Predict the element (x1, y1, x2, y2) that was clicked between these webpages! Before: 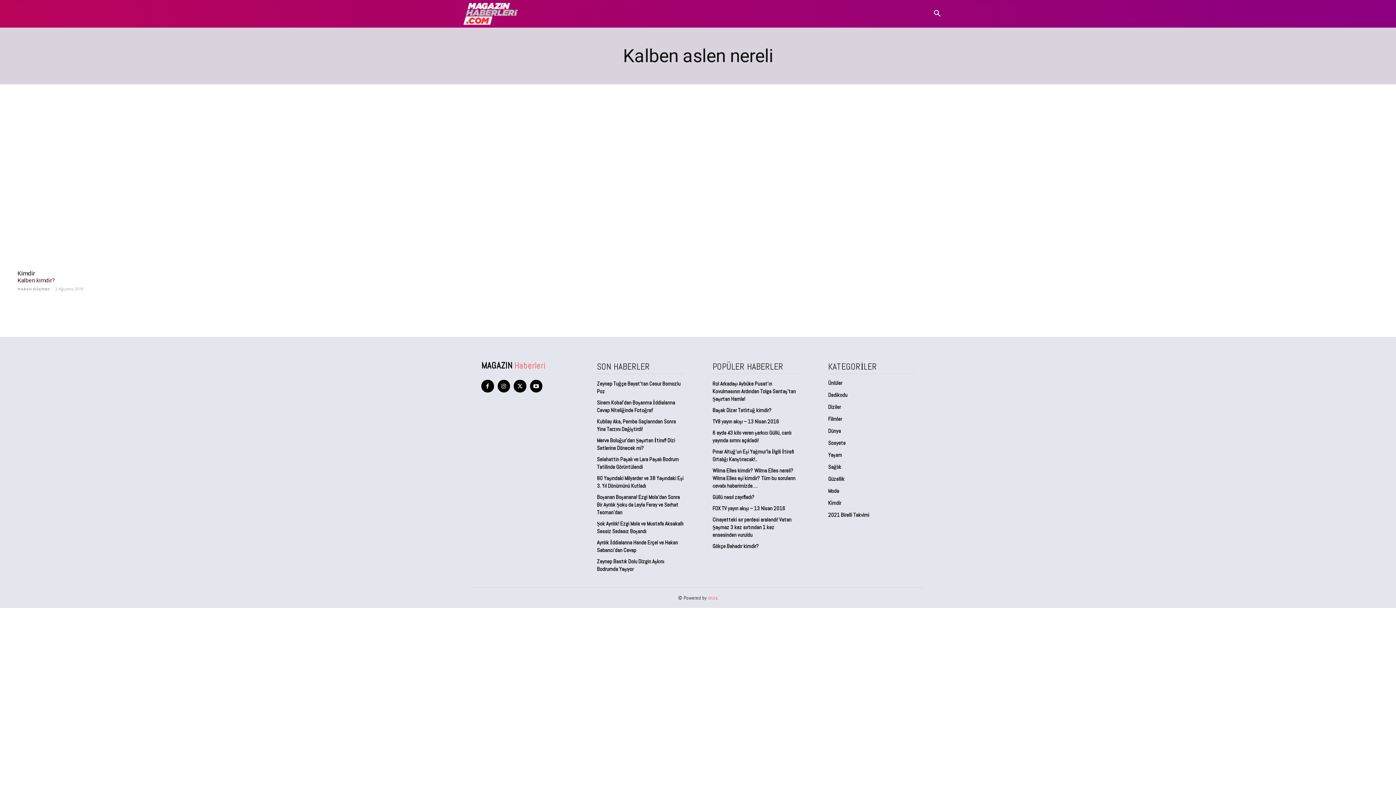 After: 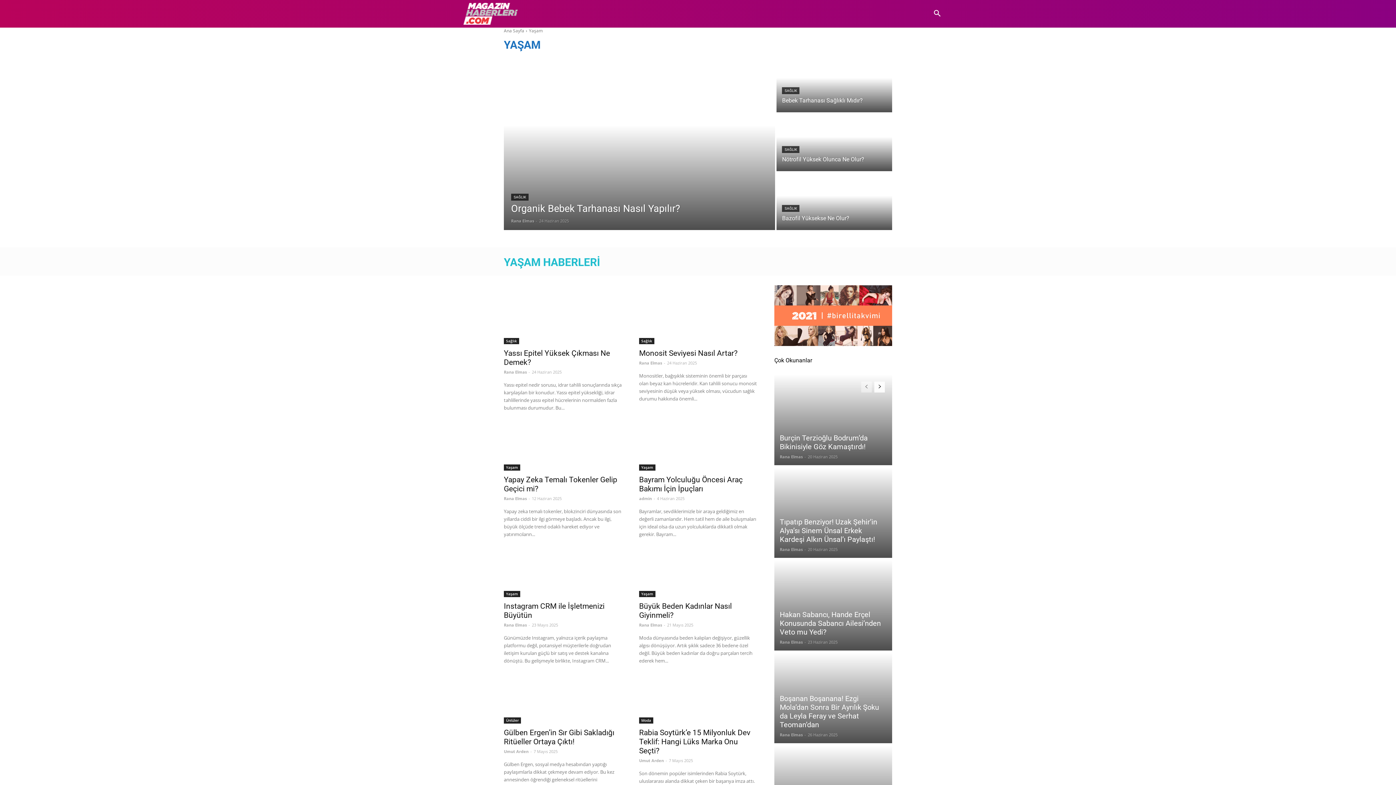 Action: label: Yaşam bbox: (828, 449, 914, 461)